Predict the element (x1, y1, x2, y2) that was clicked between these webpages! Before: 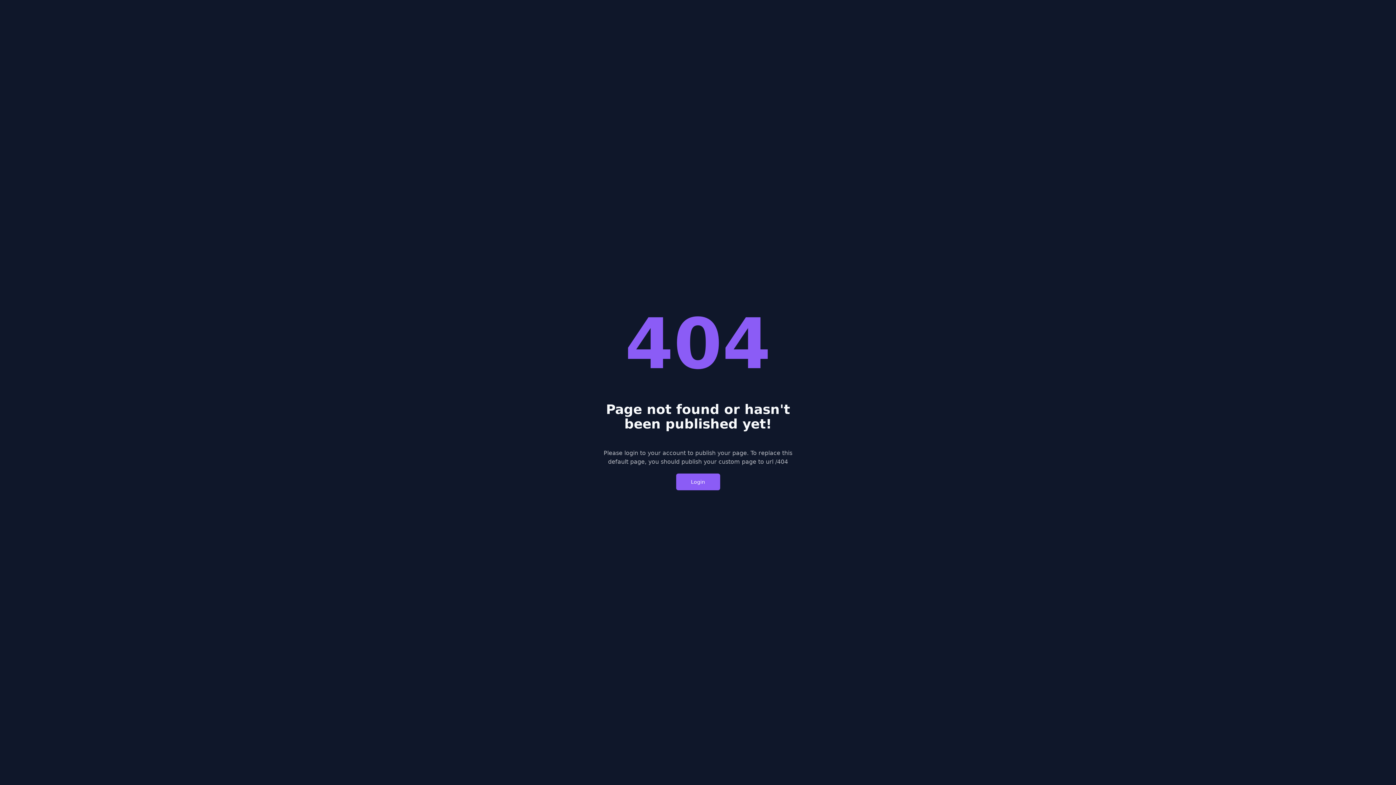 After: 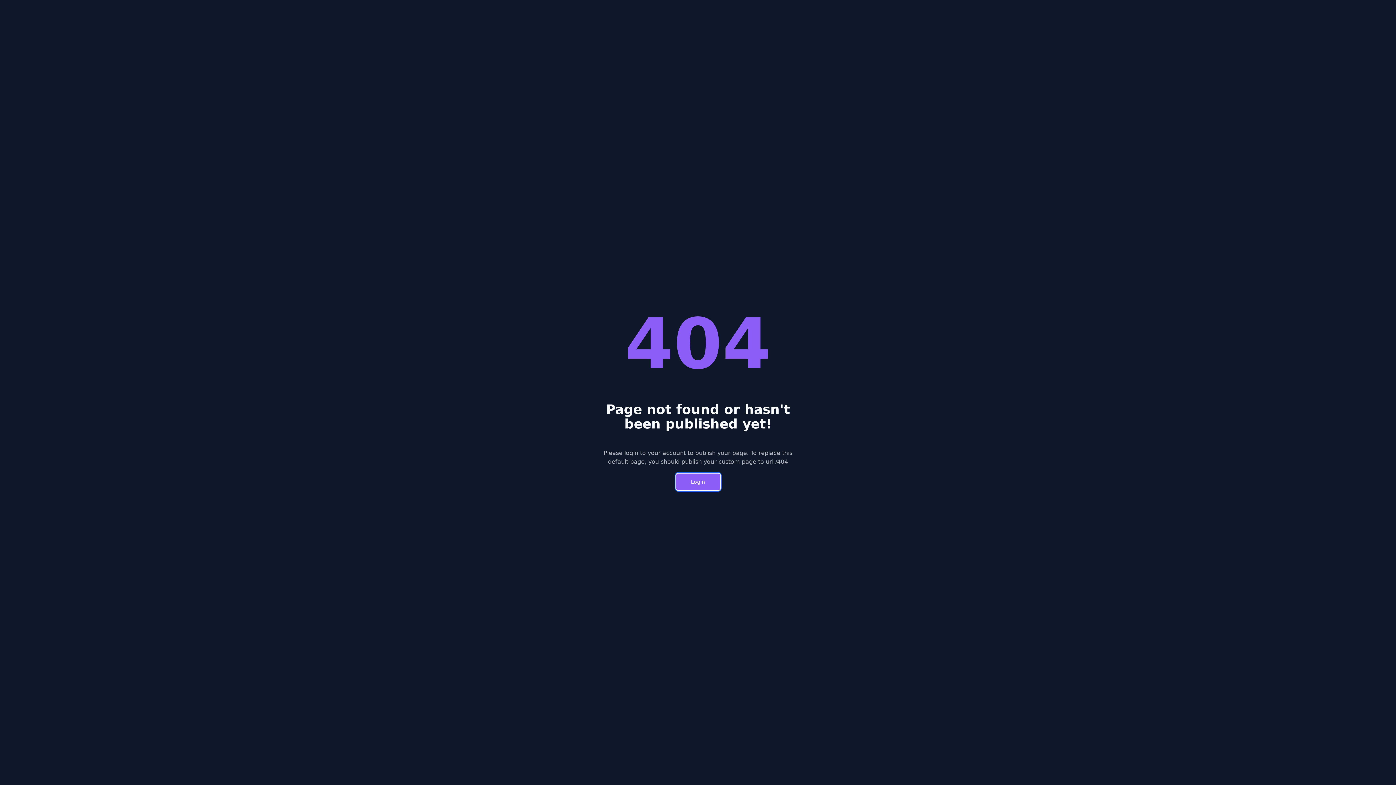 Action: label: Login bbox: (676, 473, 720, 490)